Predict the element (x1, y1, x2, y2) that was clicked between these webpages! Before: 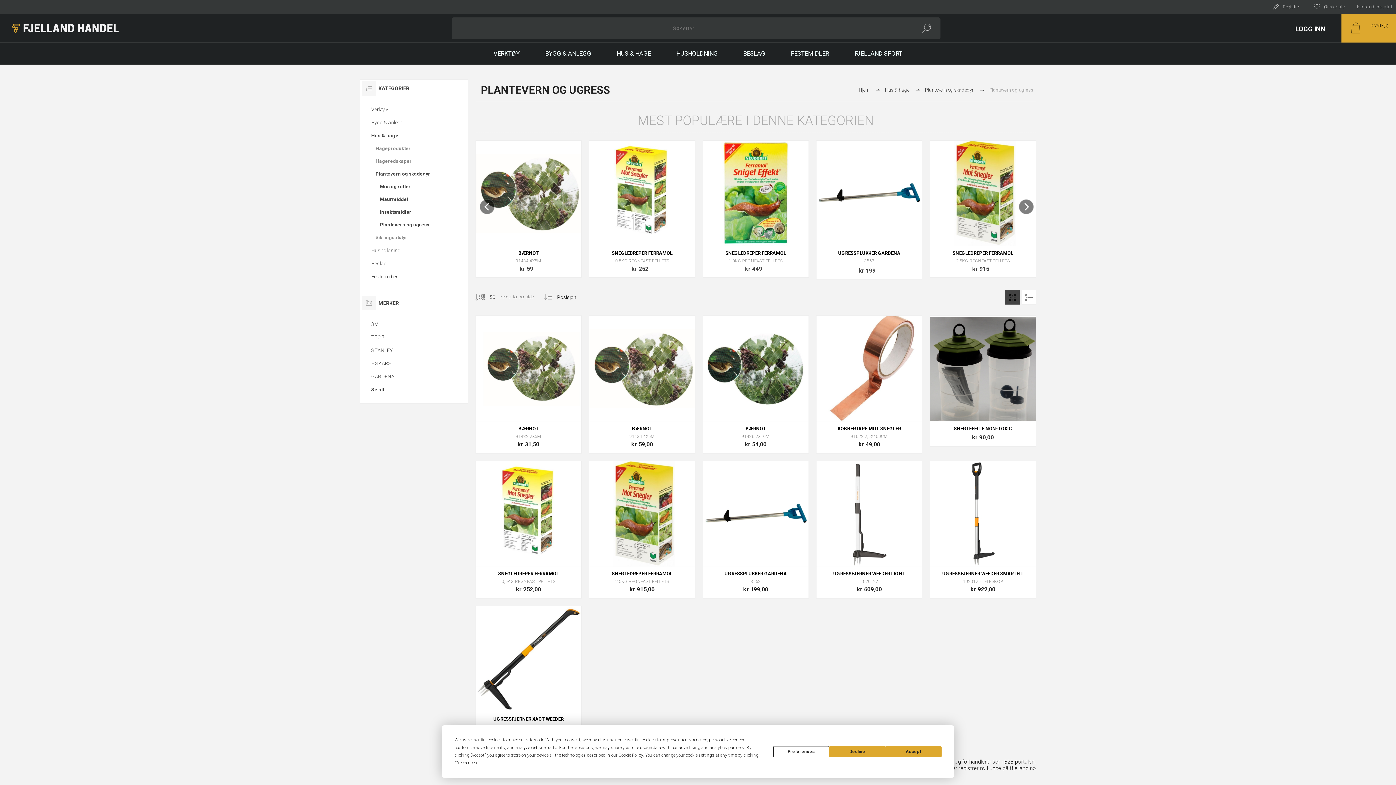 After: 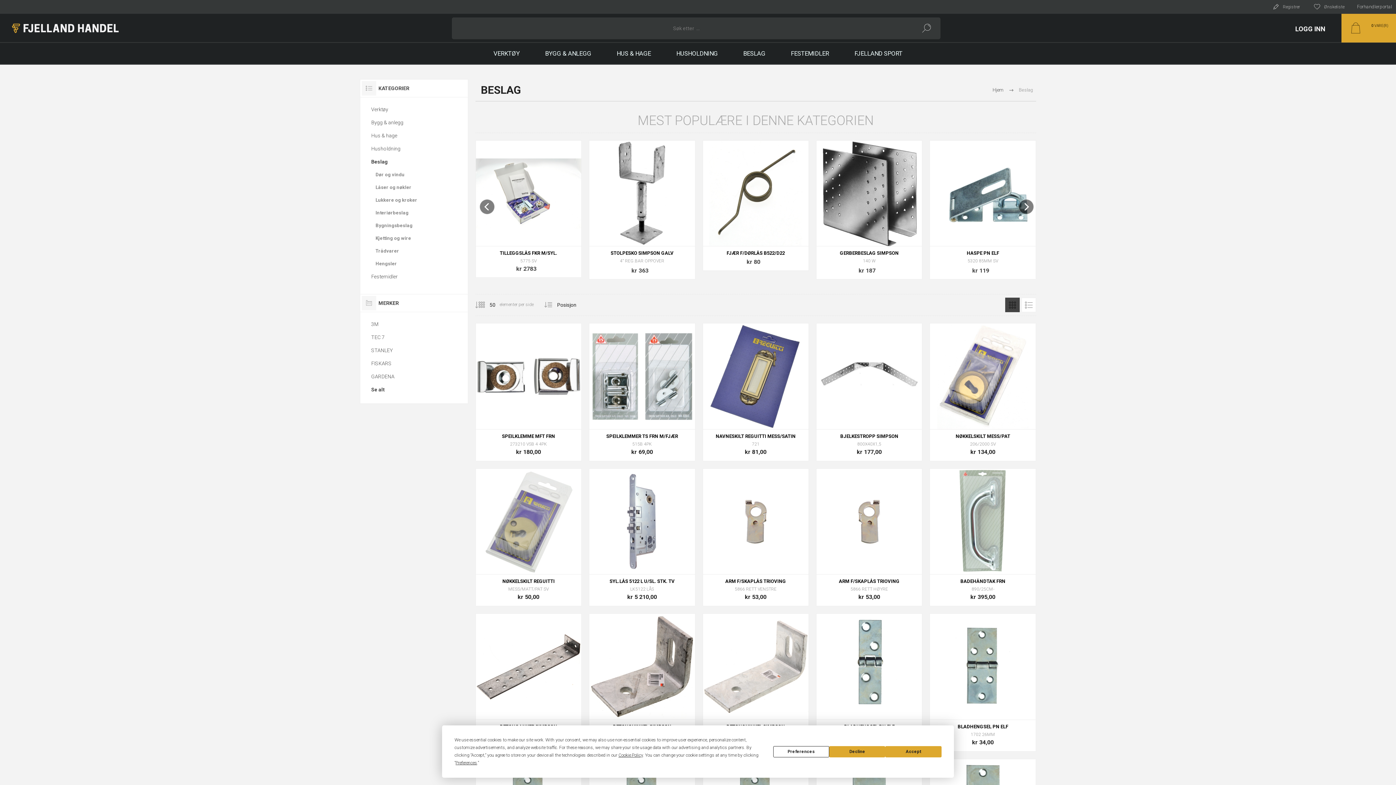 Action: bbox: (371, 257, 456, 270) label: Beslag